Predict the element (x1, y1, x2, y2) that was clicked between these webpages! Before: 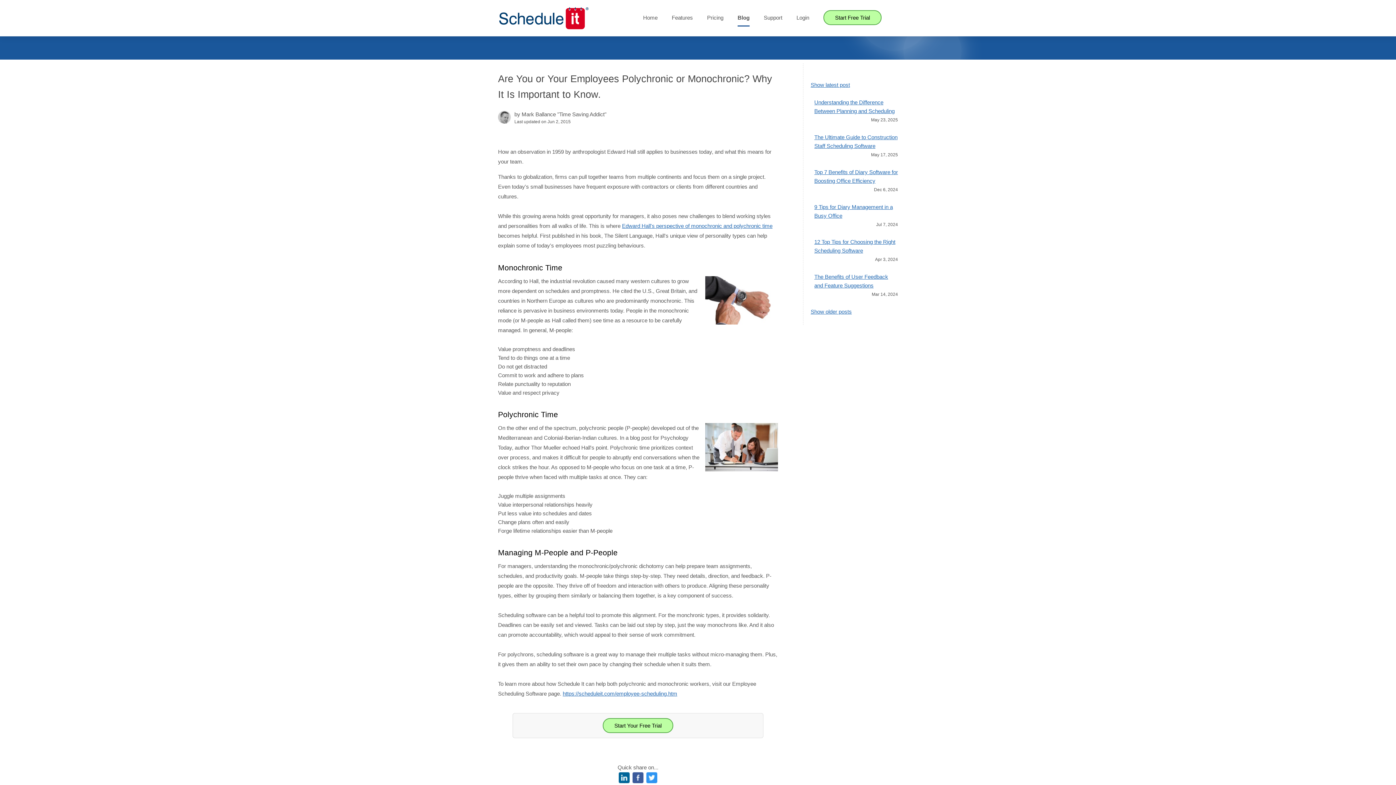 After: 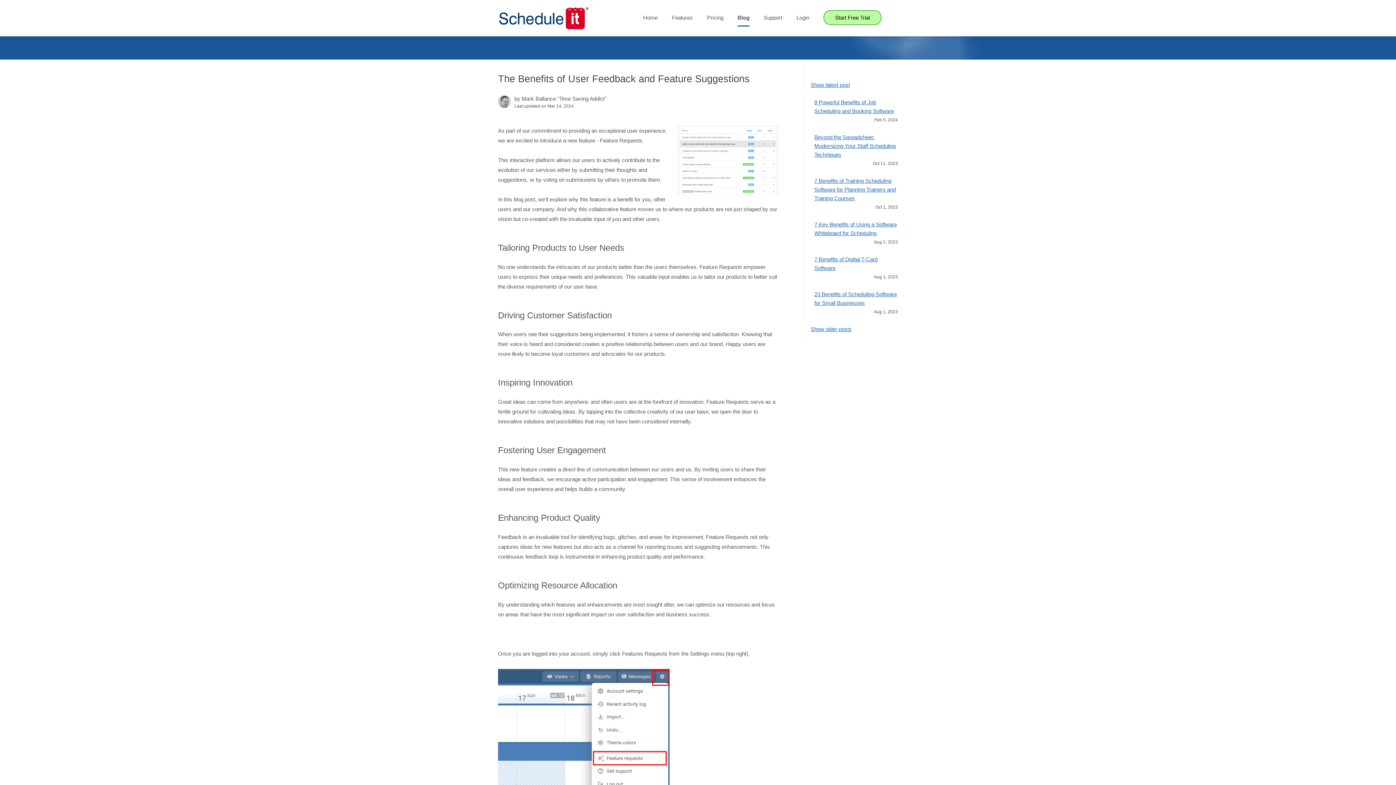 Action: label: Show older posts bbox: (810, 308, 852, 314)